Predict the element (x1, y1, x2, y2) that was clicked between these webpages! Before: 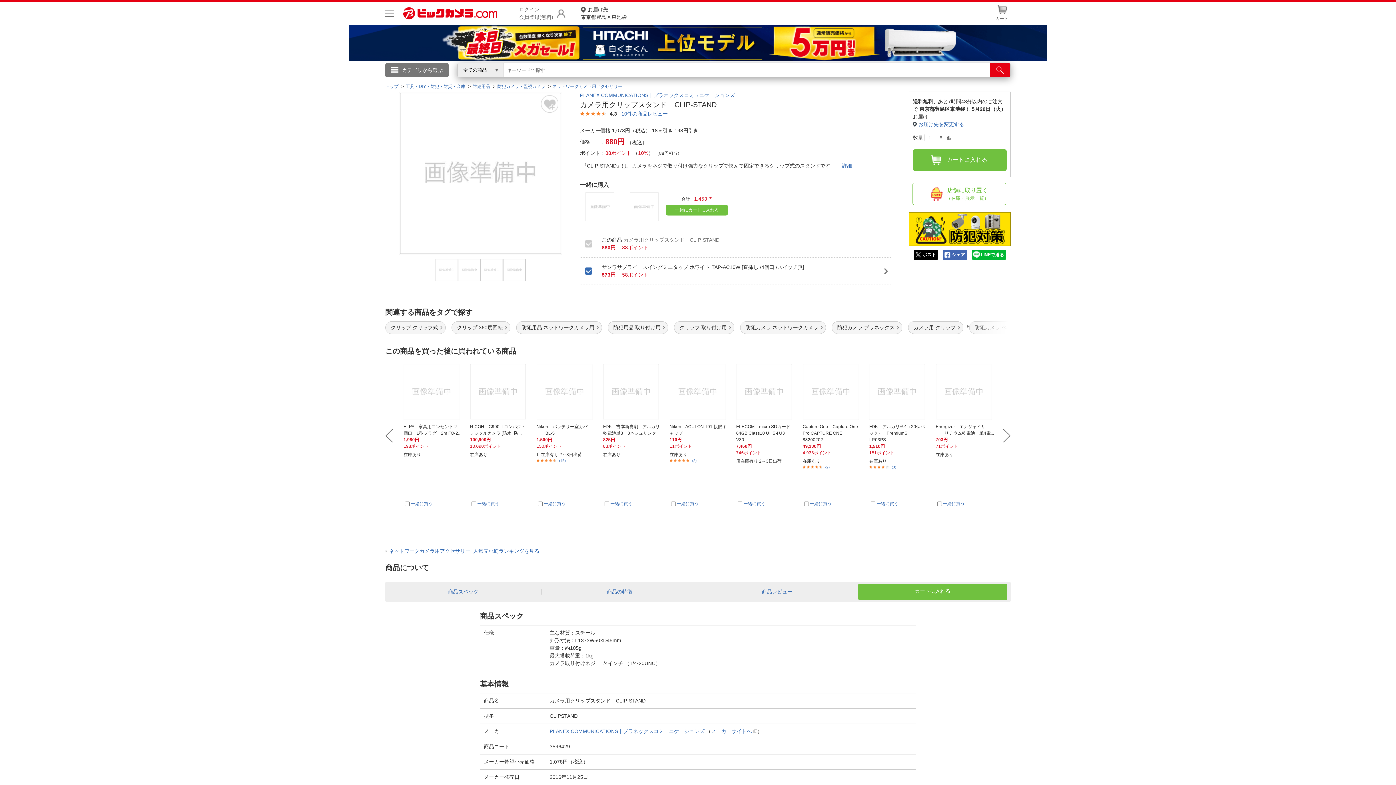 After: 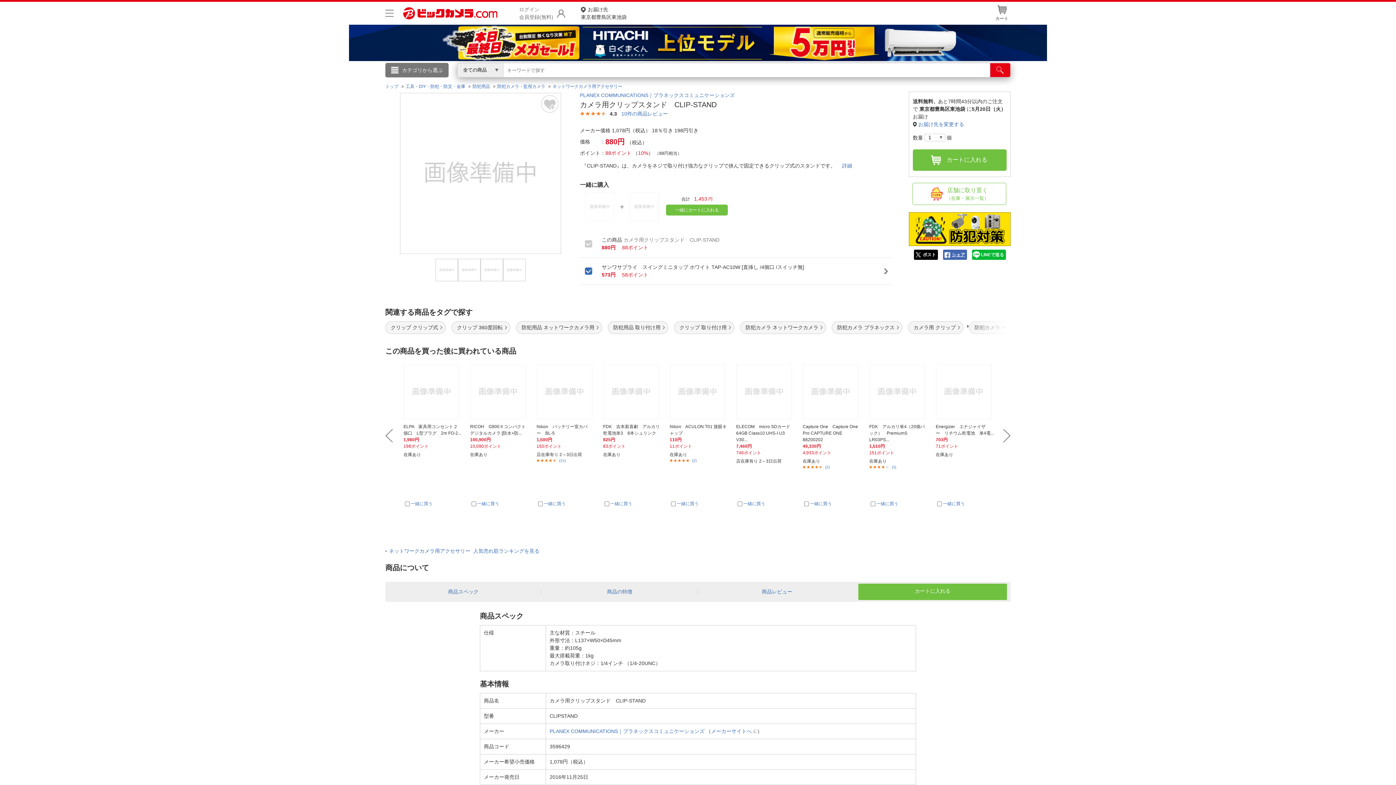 Action: bbox: (943, 249, 967, 260) label: シェア